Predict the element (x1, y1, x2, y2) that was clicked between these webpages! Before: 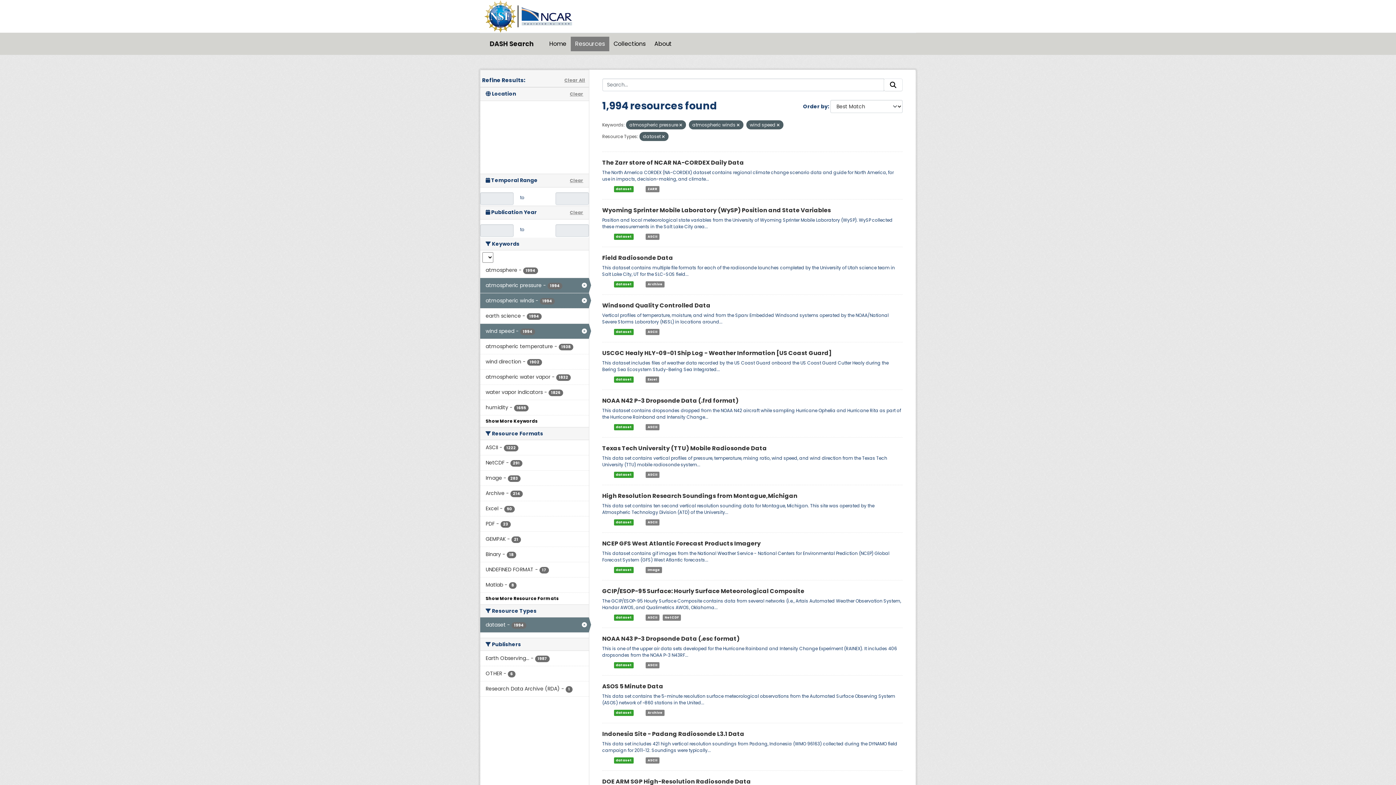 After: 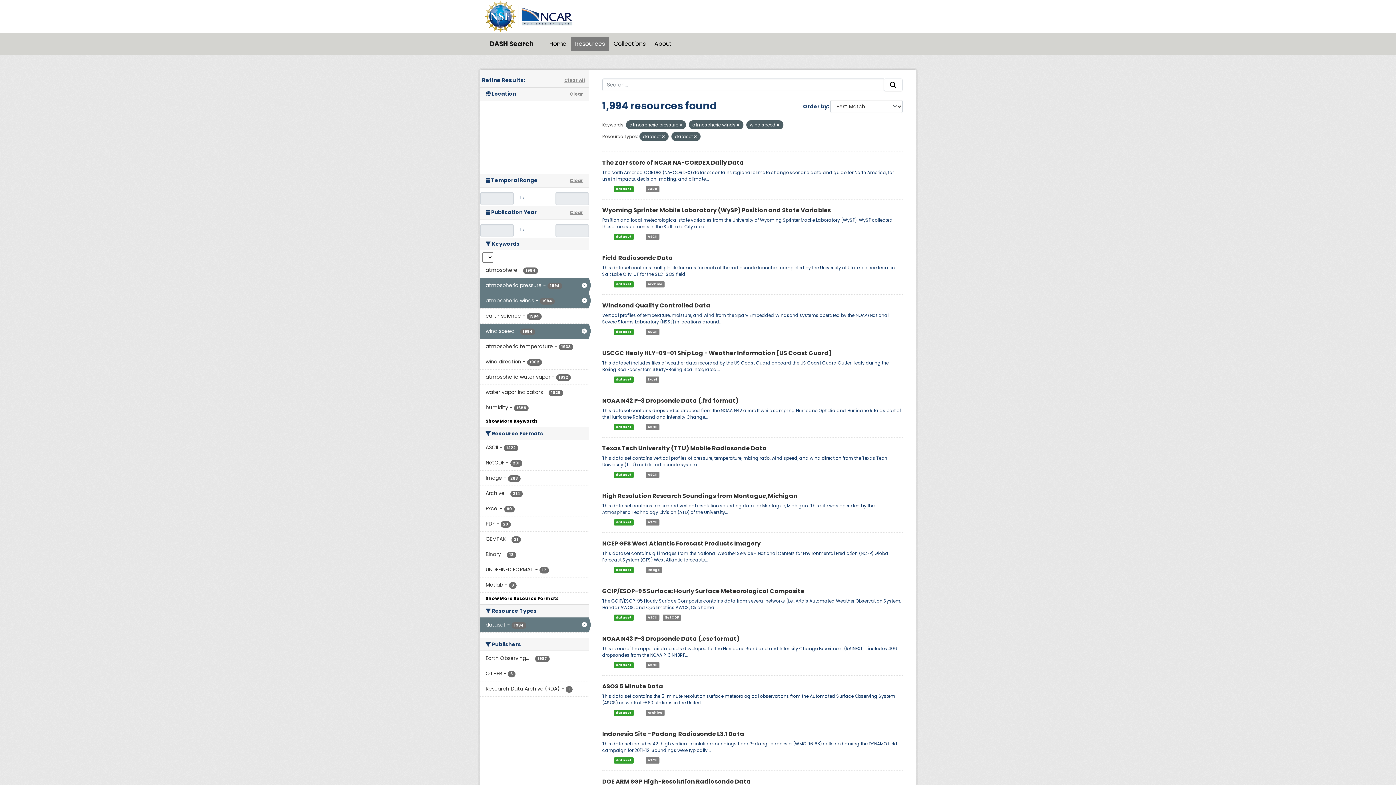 Action: bbox: (614, 472, 633, 478) label: dataset